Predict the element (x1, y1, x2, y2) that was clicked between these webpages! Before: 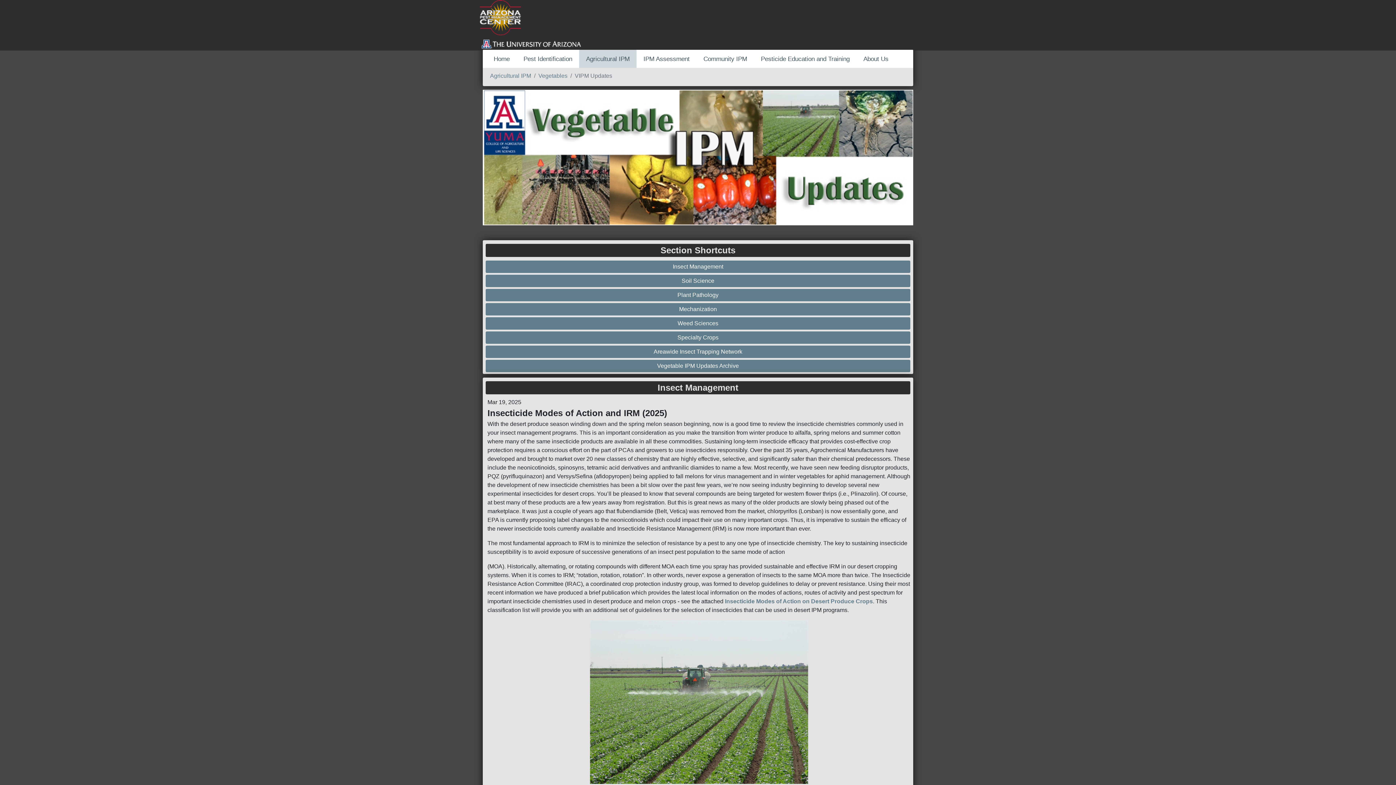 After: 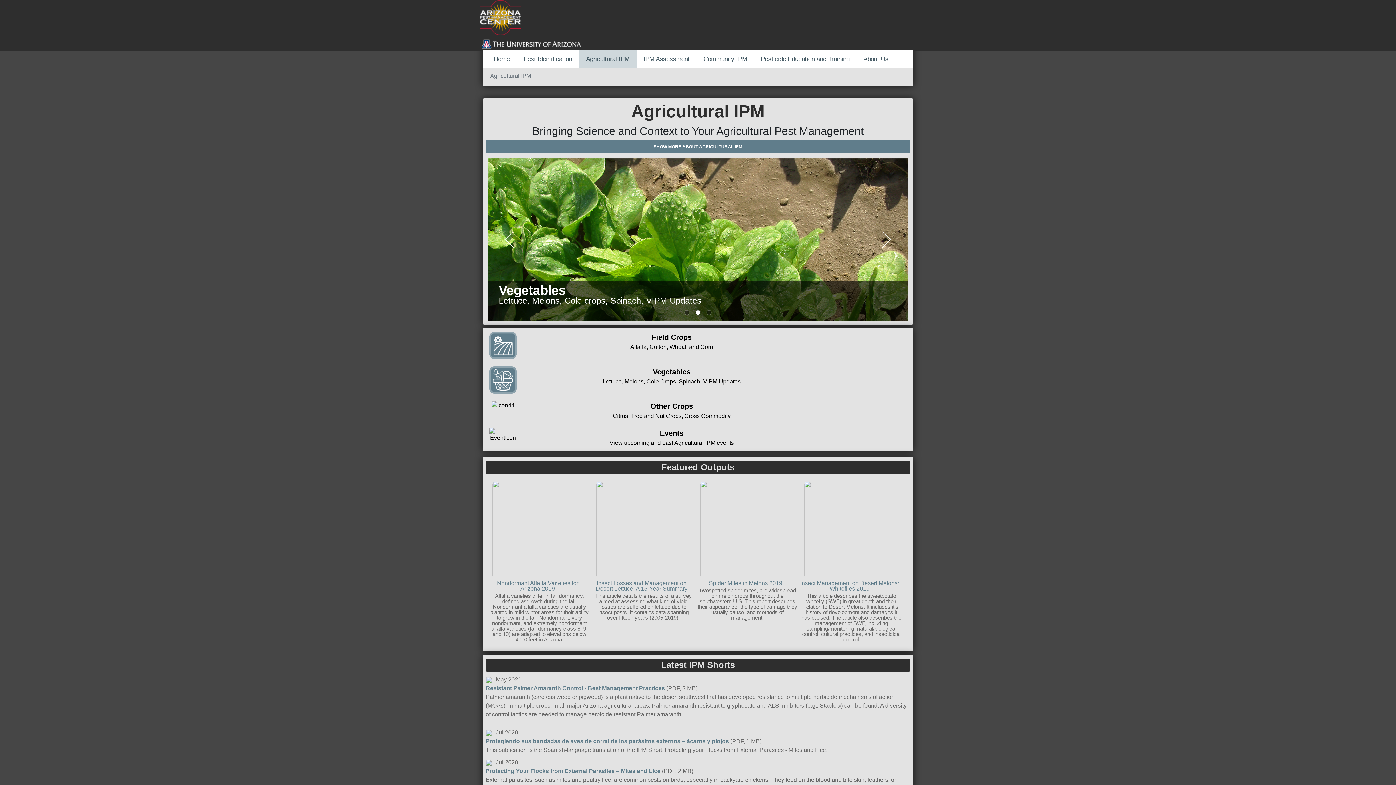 Action: bbox: (490, 72, 531, 78) label: Agricultural IPM